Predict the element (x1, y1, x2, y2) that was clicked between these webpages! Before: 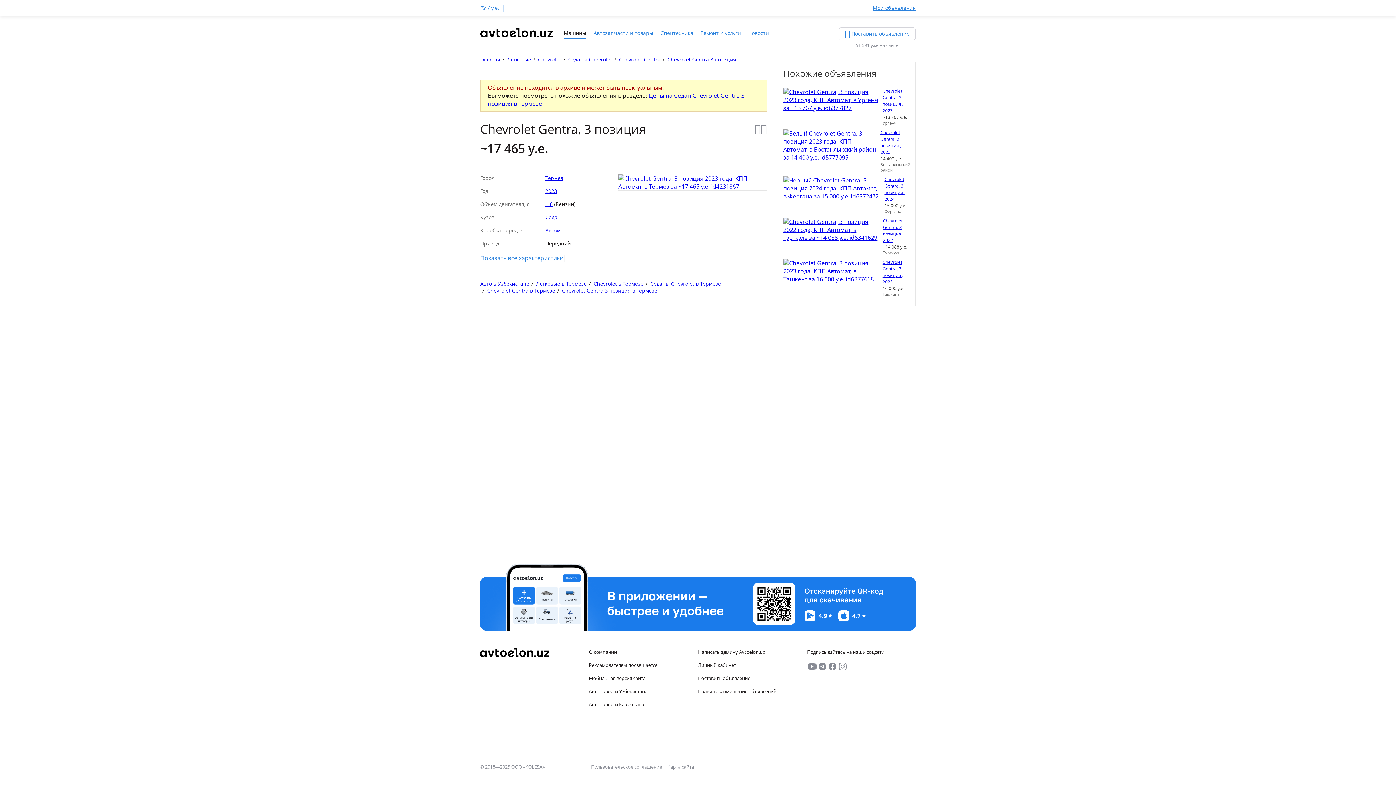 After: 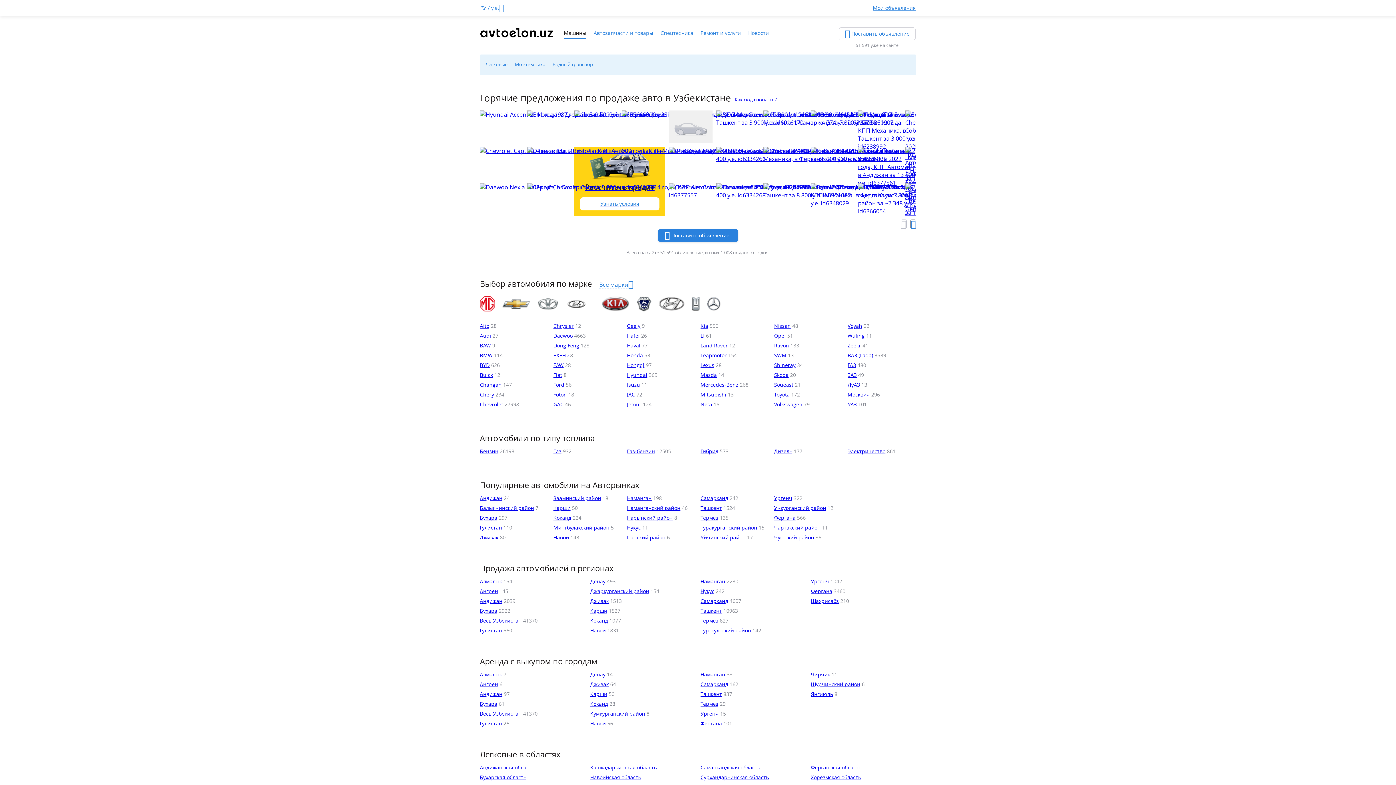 Action: bbox: (480, 31, 553, 38)